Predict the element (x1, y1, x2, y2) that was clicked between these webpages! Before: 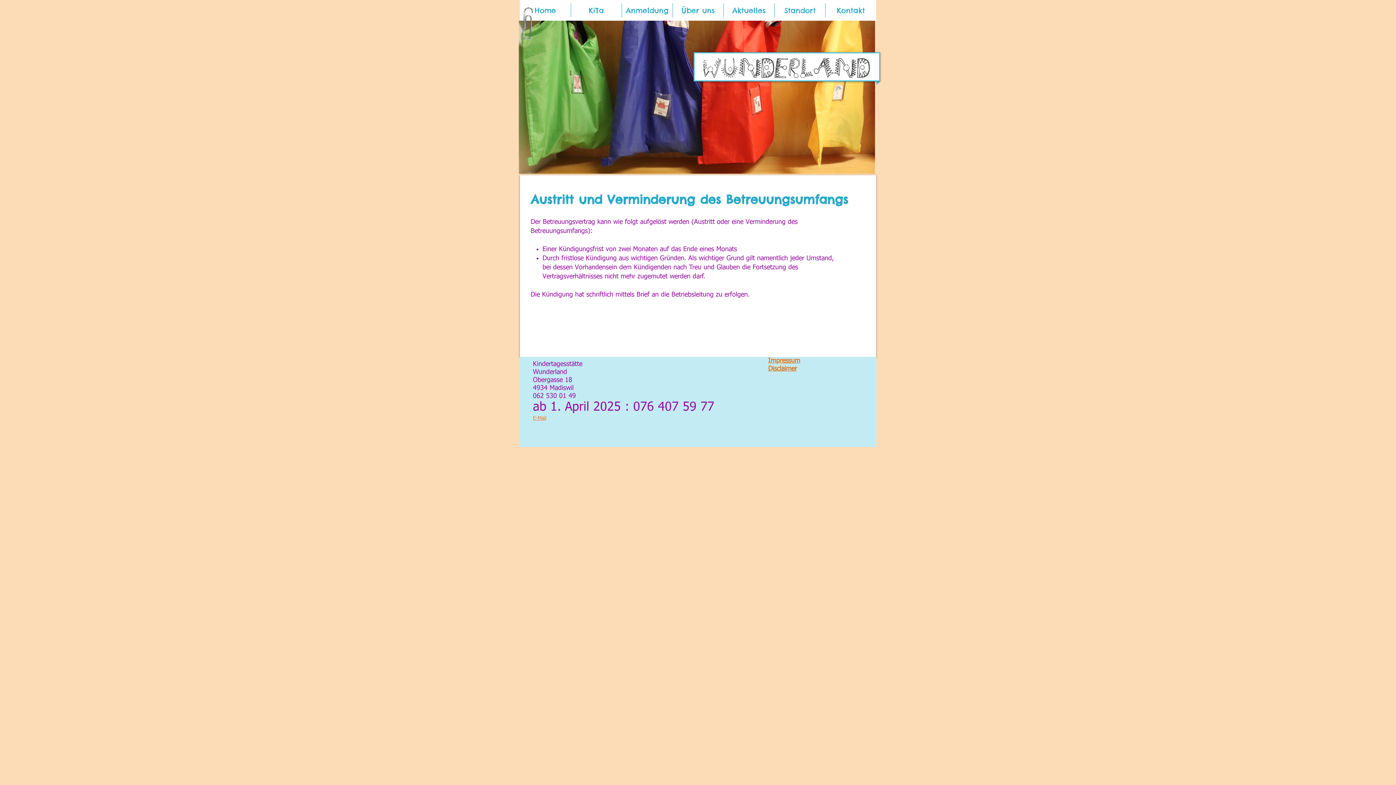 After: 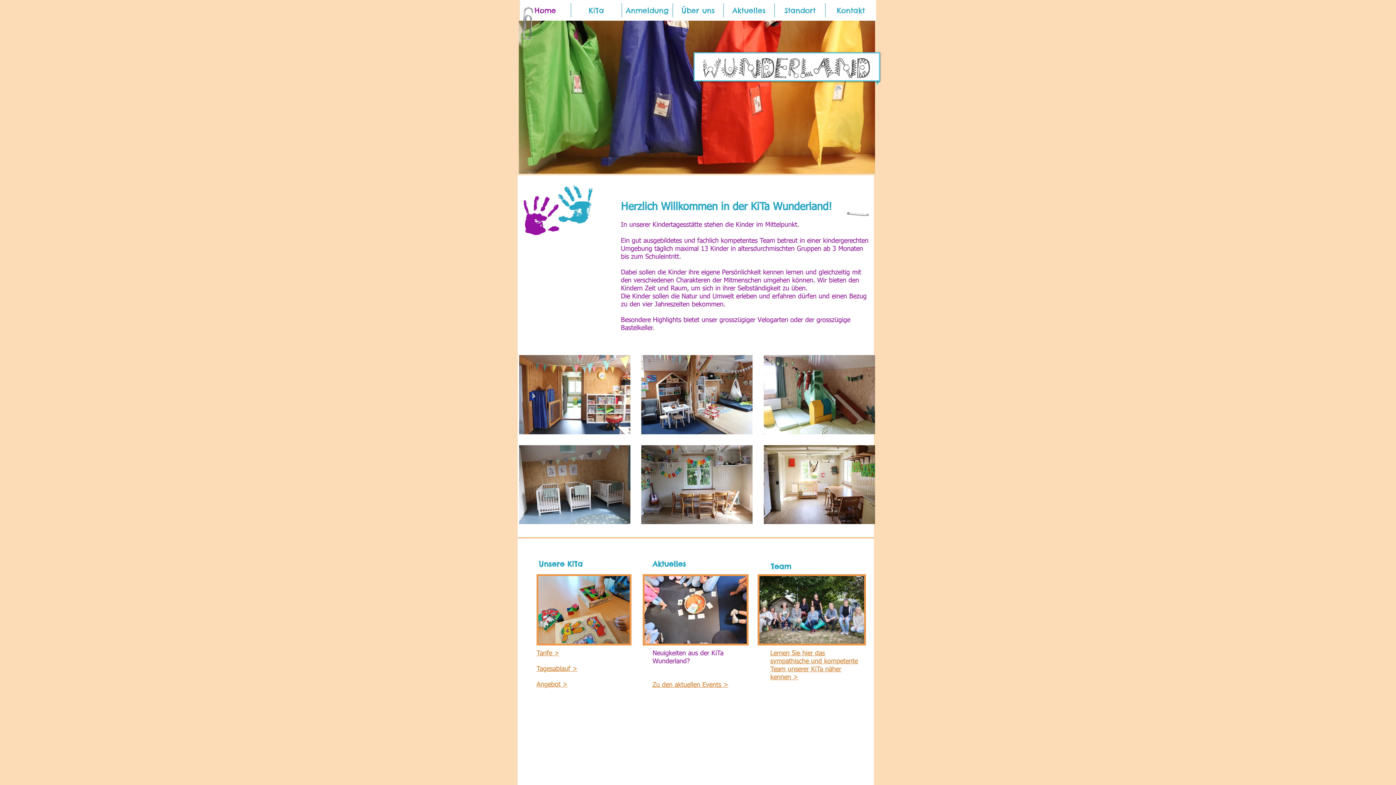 Action: bbox: (703, 54, 870, 79)